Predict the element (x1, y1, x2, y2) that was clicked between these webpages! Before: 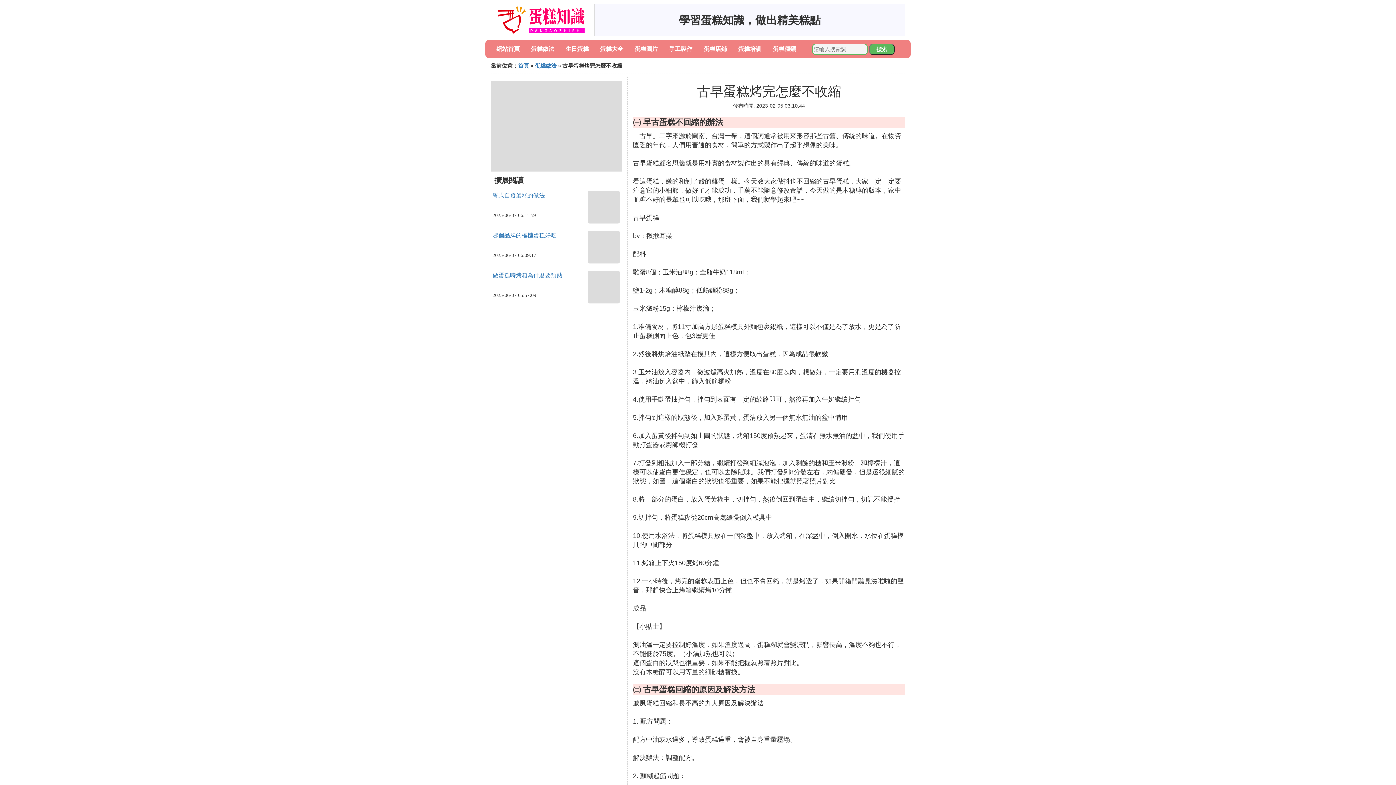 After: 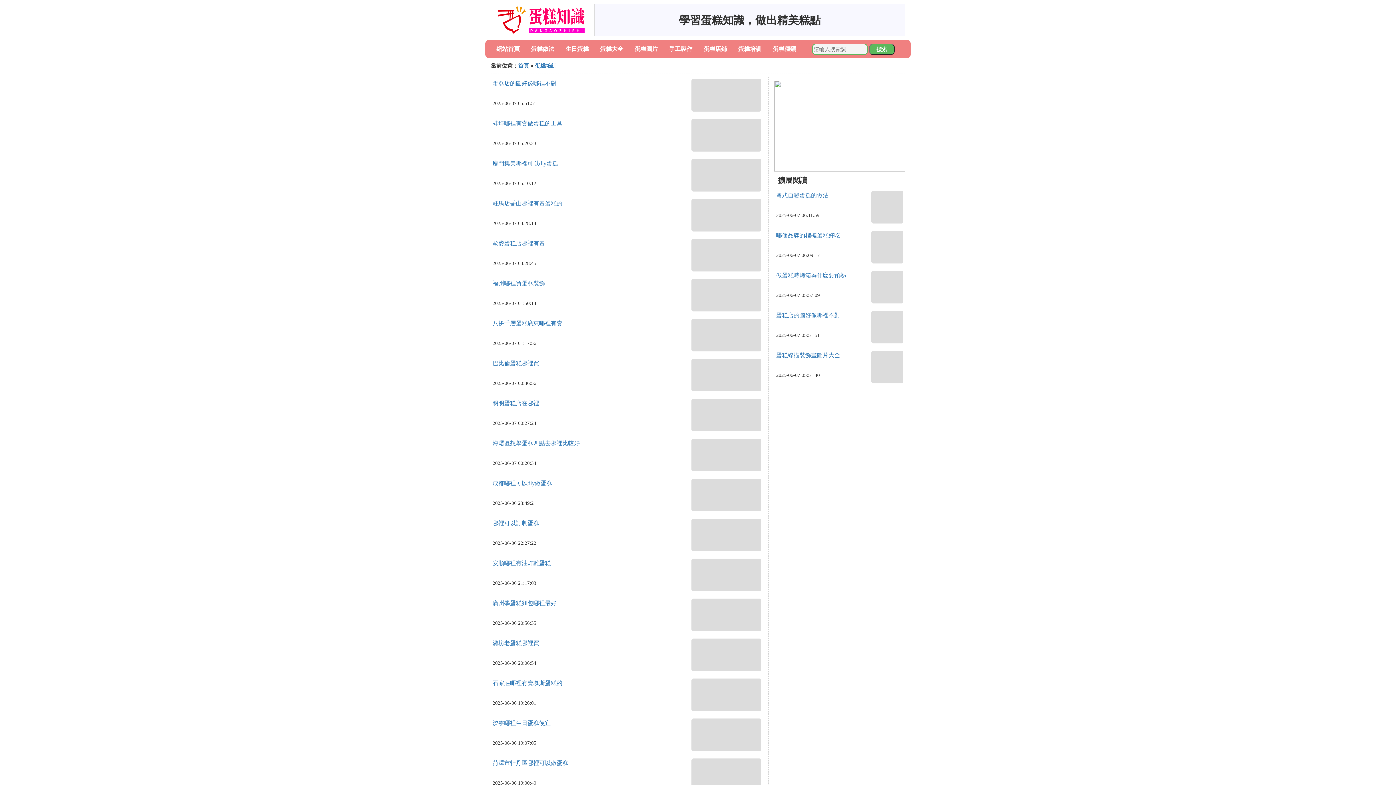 Action: bbox: (738, 45, 761, 52) label: 蛋糕培訓